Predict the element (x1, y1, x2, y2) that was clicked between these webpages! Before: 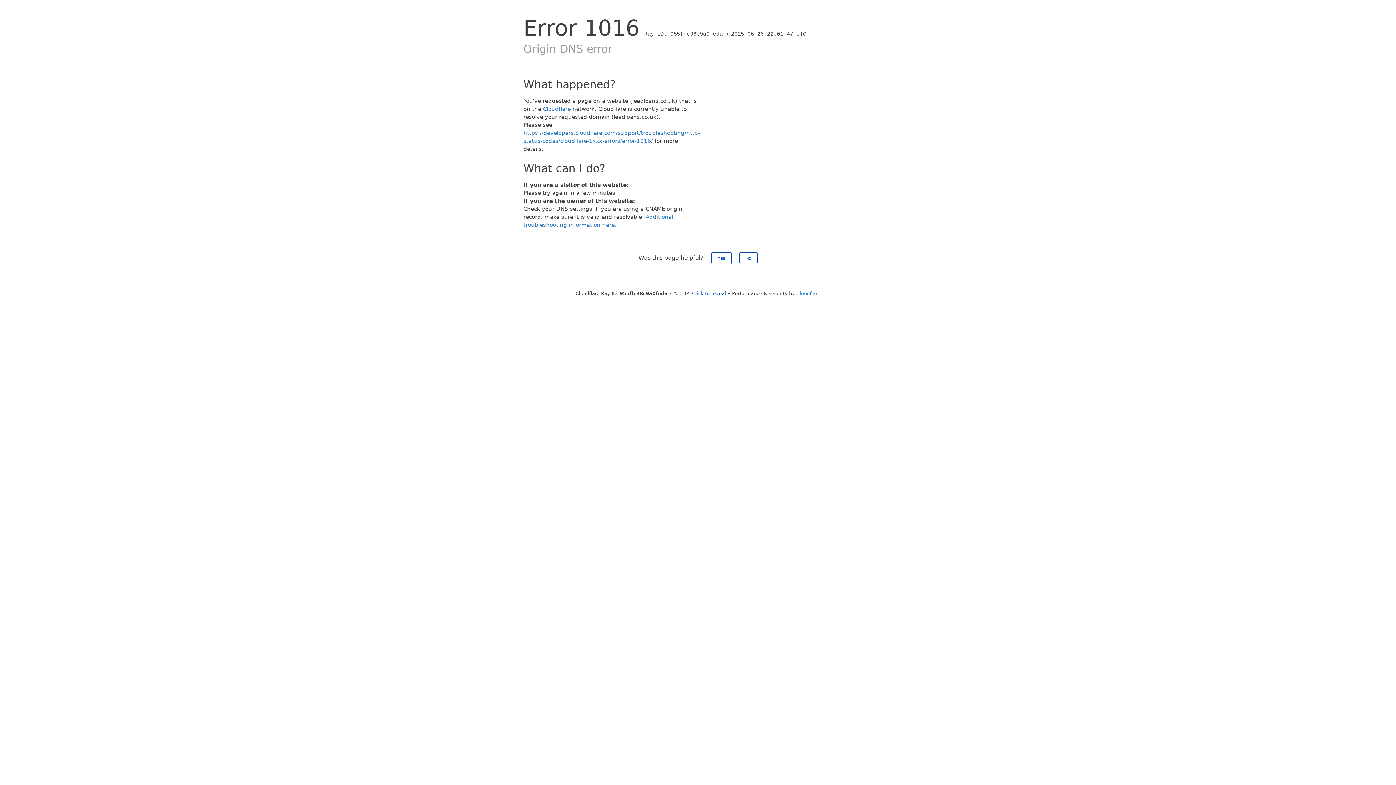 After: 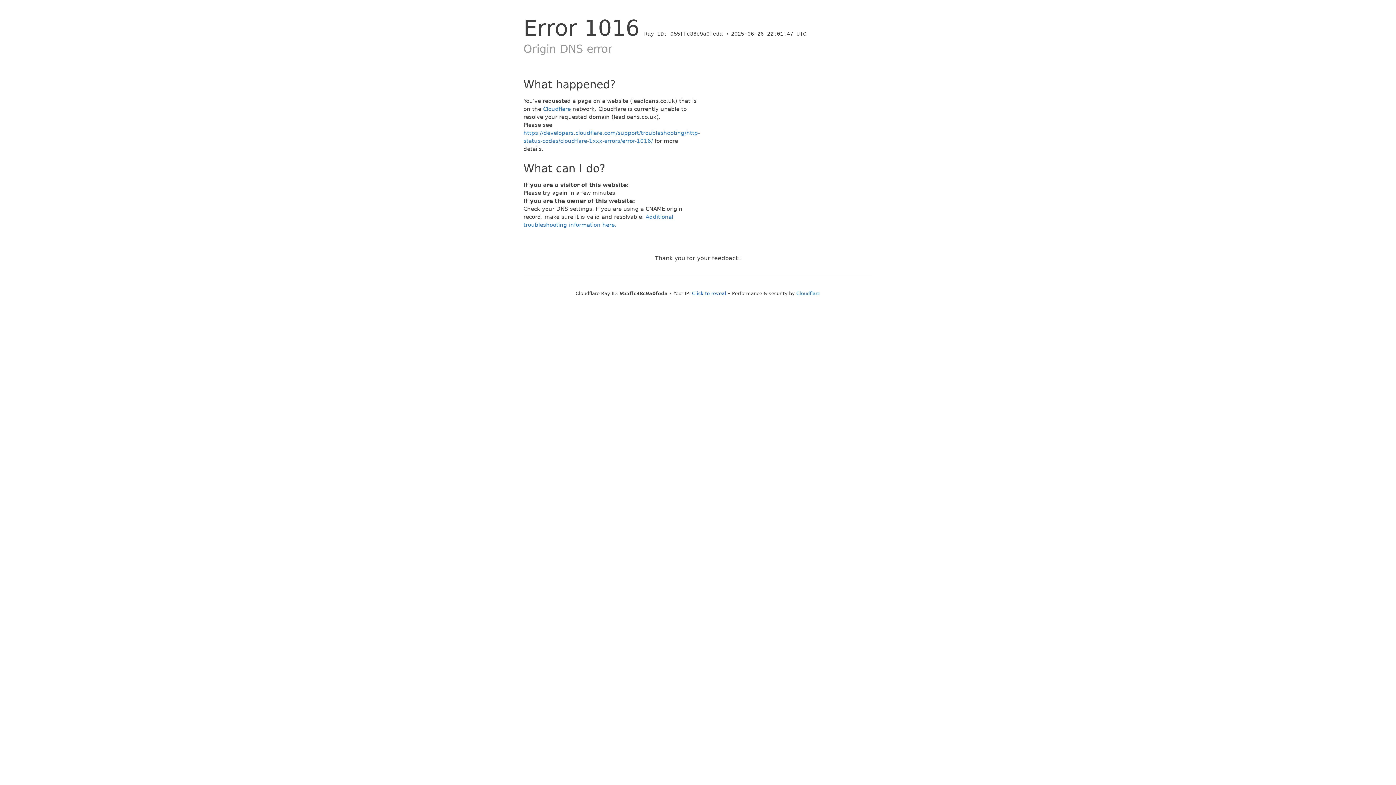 Action: bbox: (711, 252, 731, 264) label: Yes